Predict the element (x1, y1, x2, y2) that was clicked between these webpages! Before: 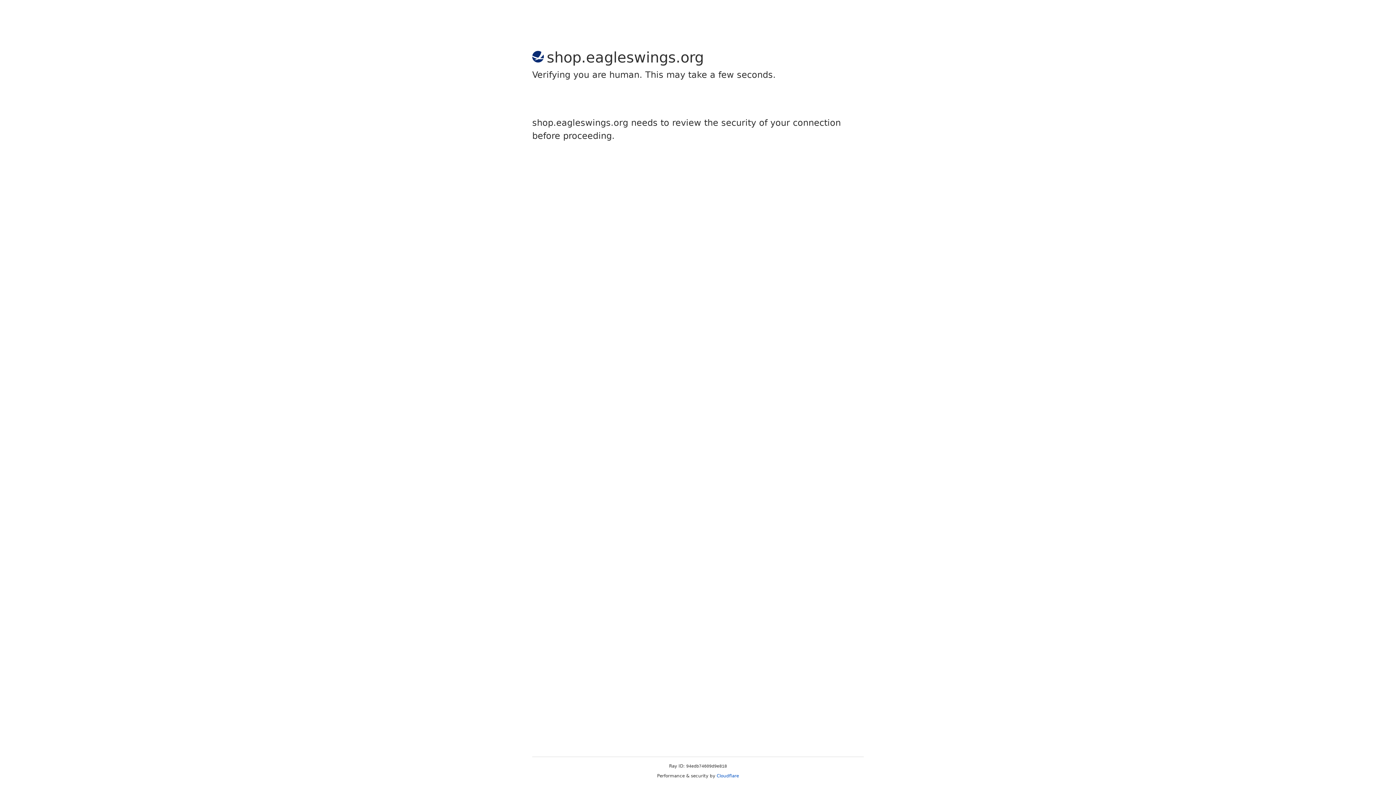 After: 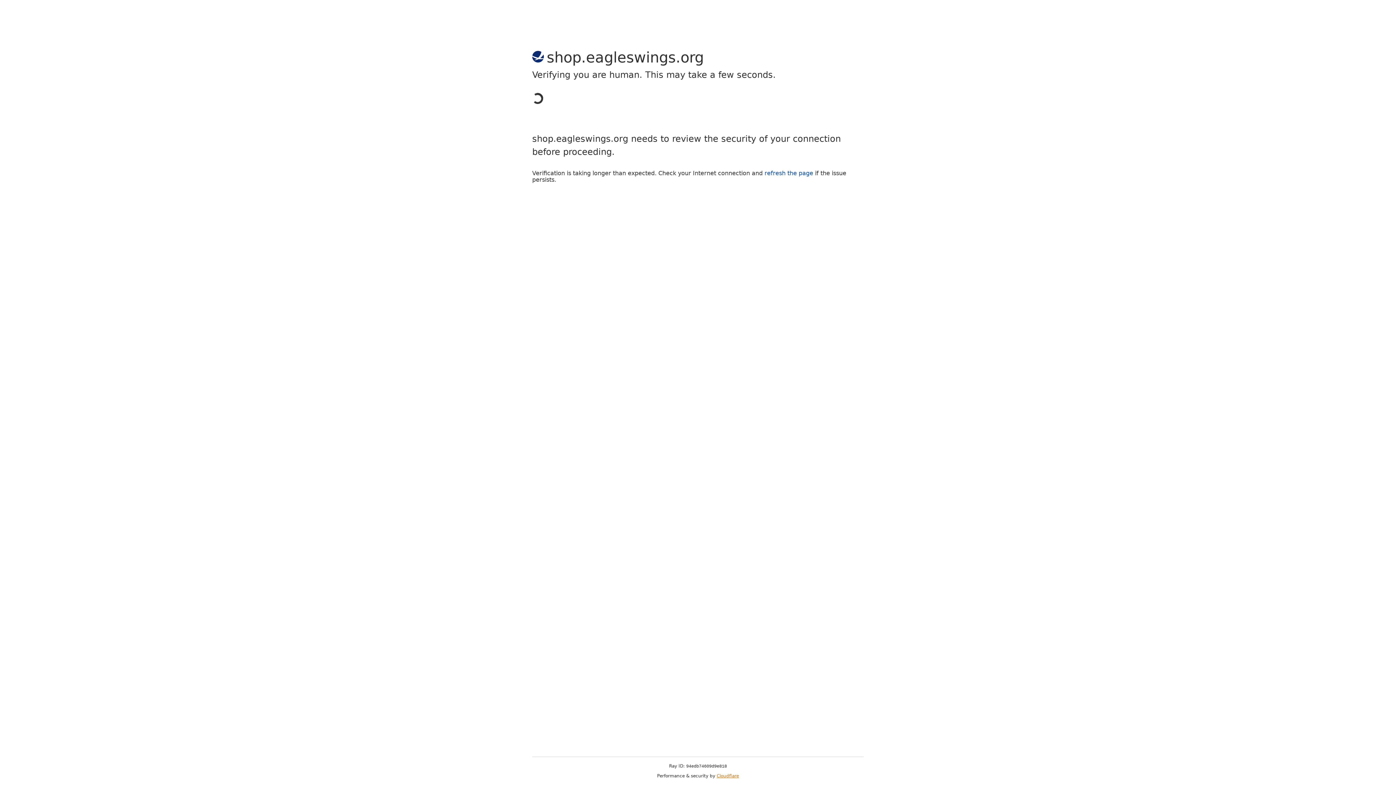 Action: label: Cloudflare bbox: (716, 773, 739, 778)